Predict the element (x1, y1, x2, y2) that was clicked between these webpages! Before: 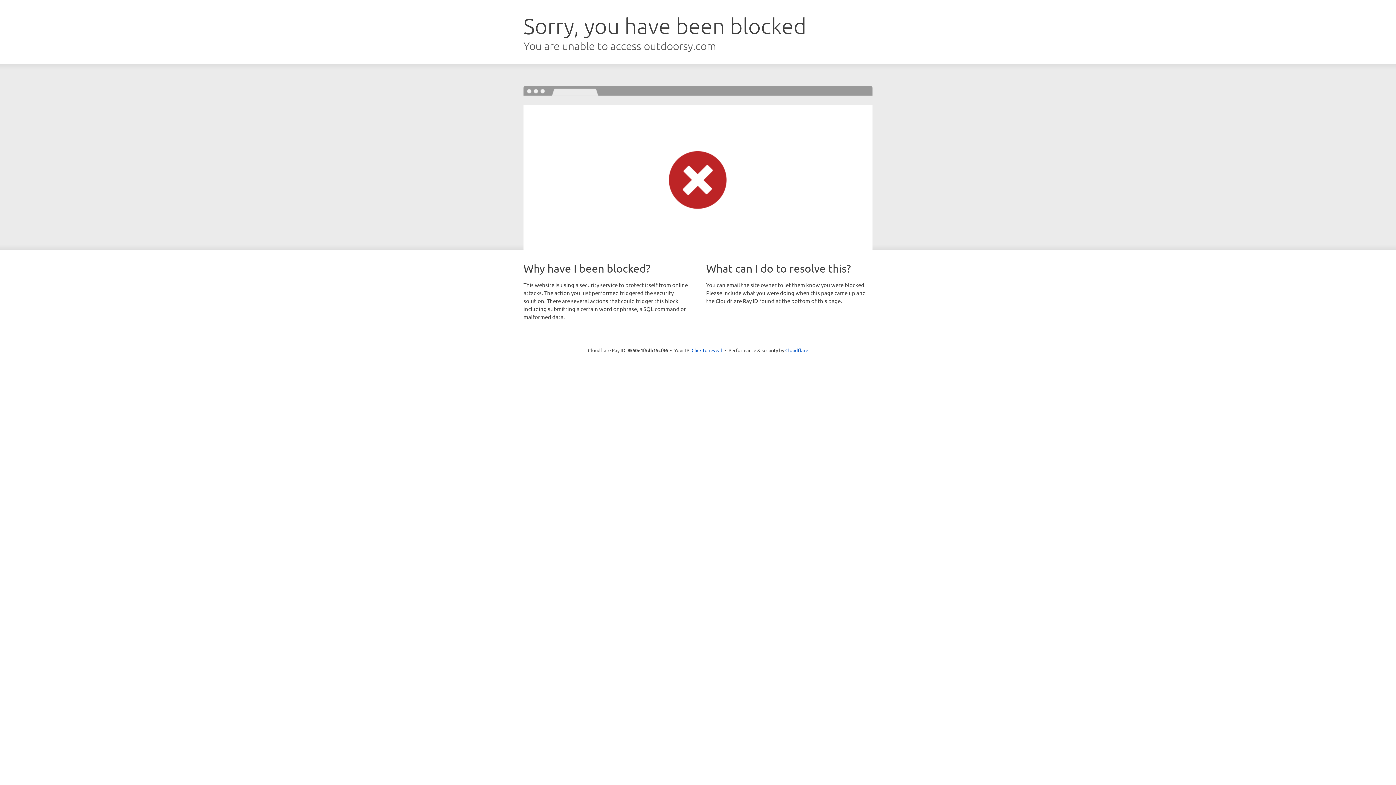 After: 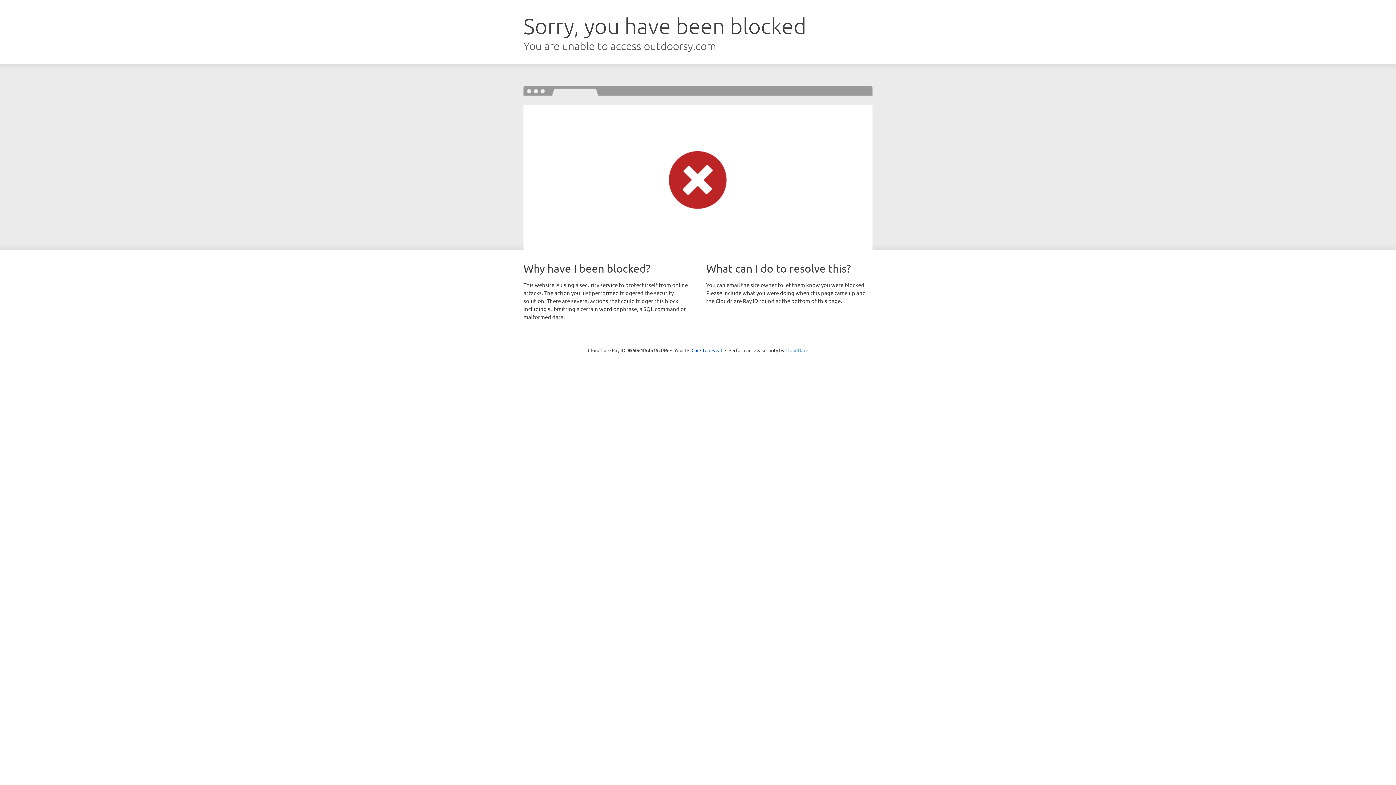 Action: label: Cloudflare bbox: (785, 347, 808, 353)